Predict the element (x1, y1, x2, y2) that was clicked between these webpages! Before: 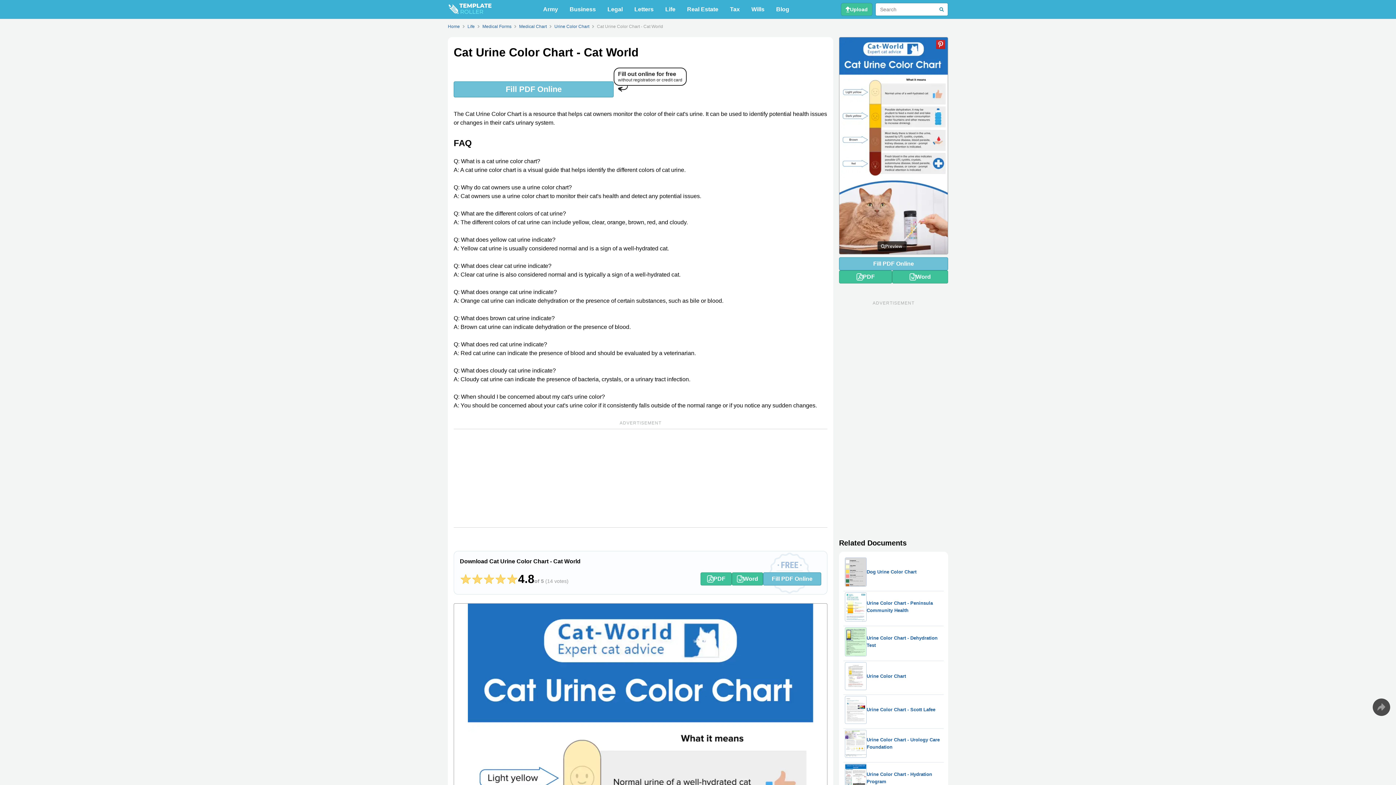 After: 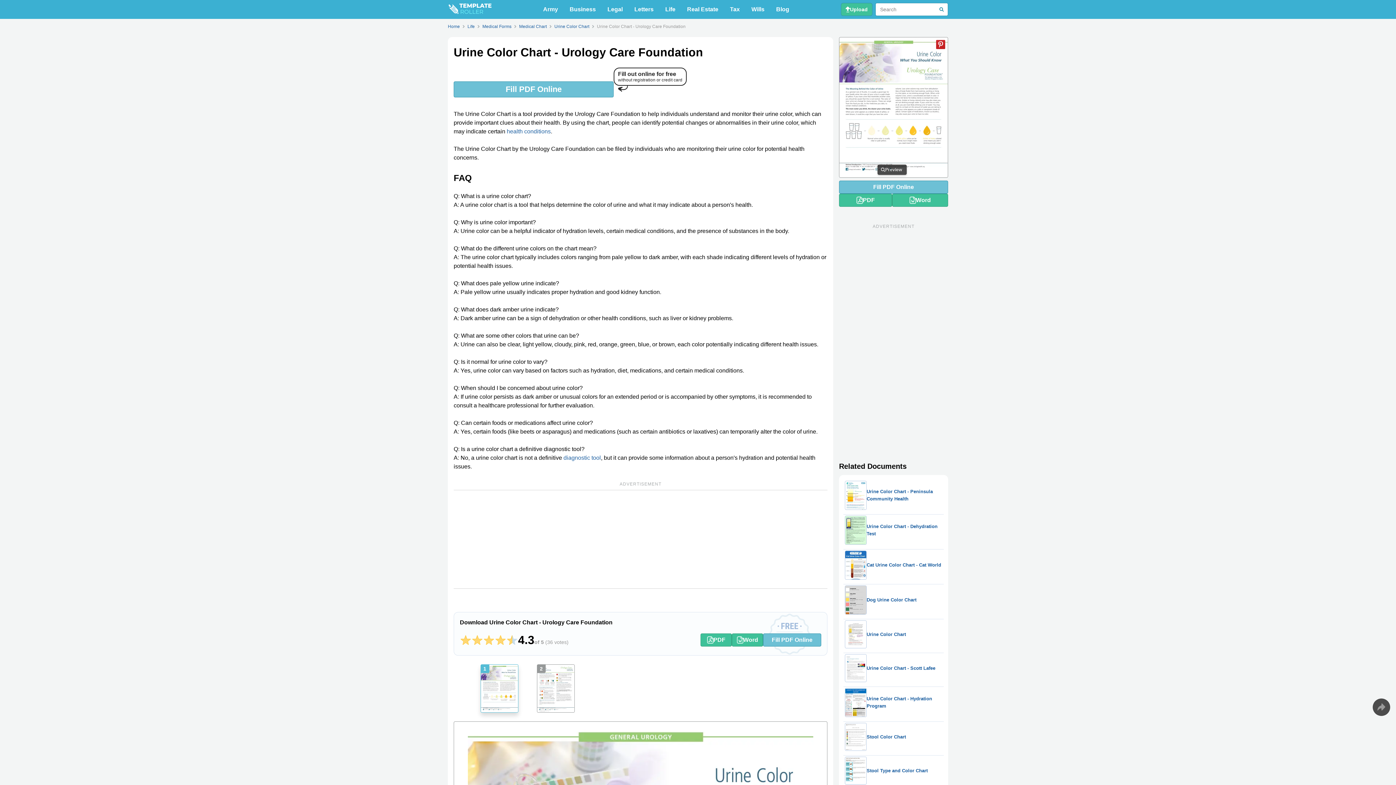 Action: label: Urine Color Chart - Urology Care Foundation bbox: (842, 727, 945, 760)